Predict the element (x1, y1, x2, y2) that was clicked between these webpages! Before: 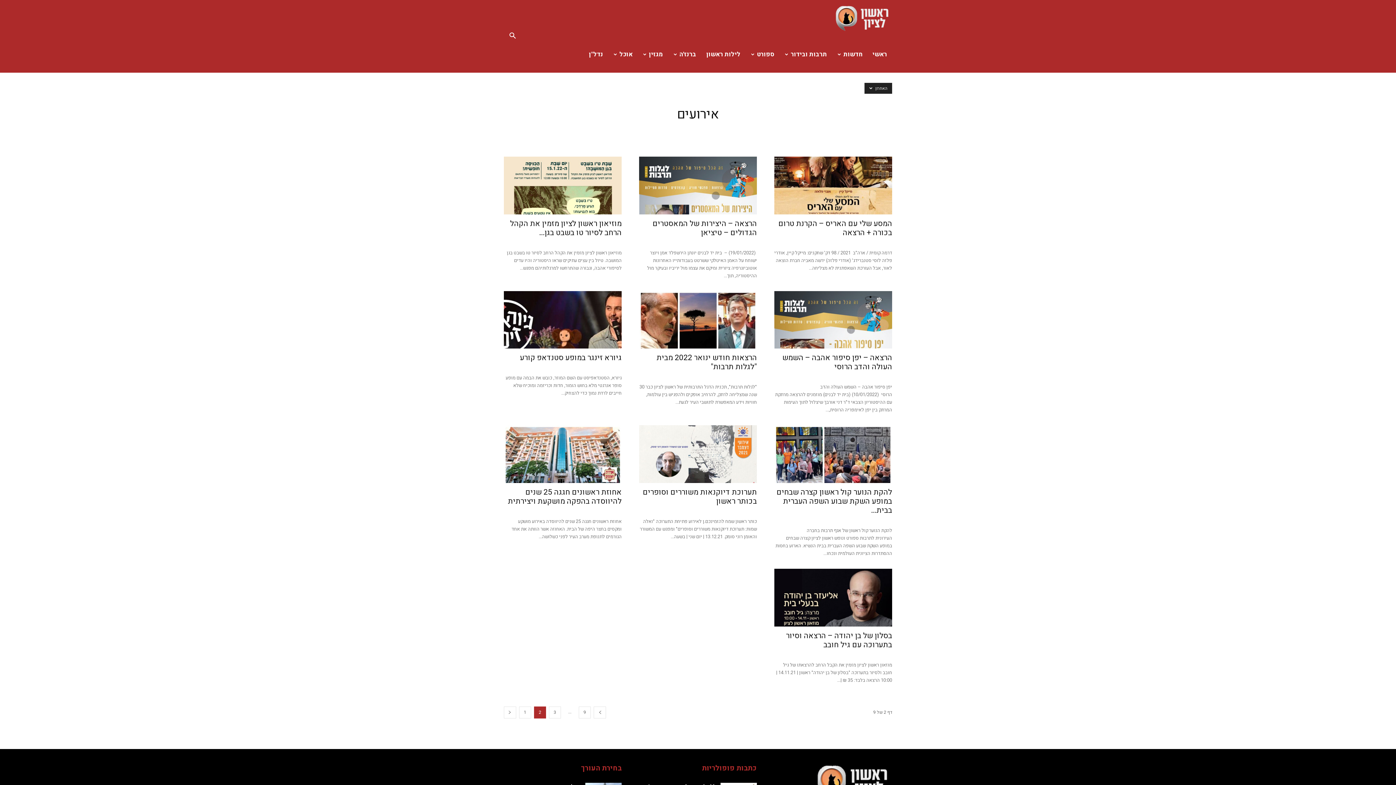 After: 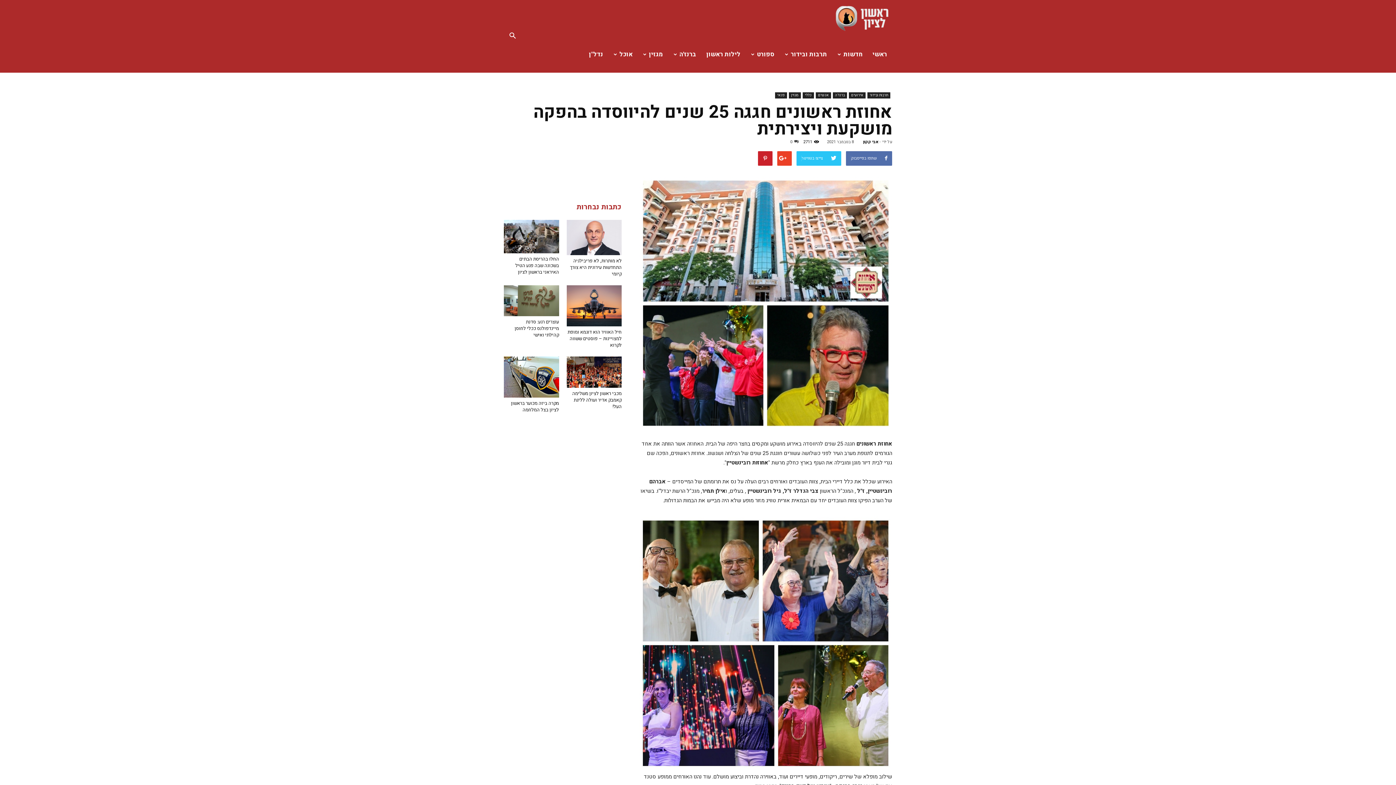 Action: bbox: (508, 486, 621, 507) label: אחוזת ראשונים חגגה 25 שנים להיווסדה בהפקה מושקעת ויצירתית